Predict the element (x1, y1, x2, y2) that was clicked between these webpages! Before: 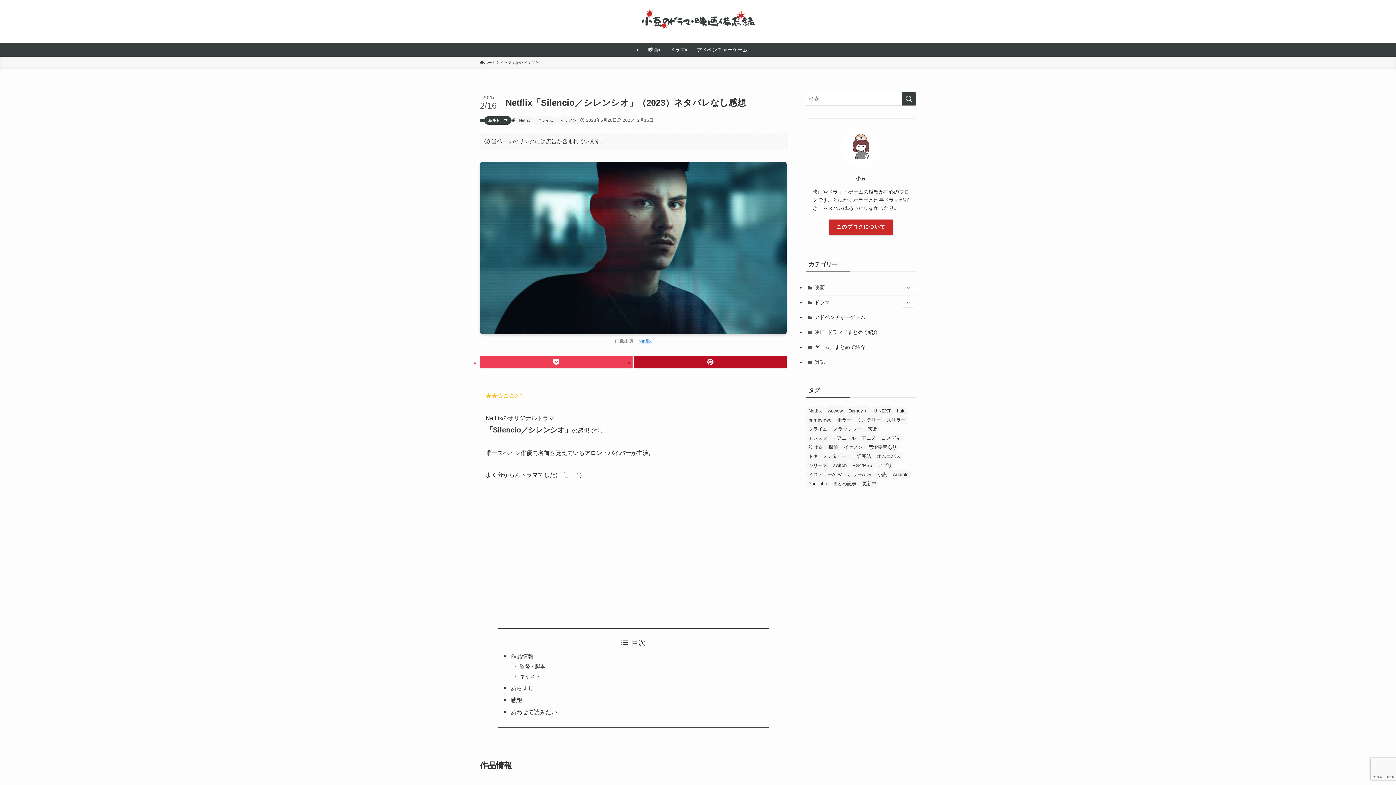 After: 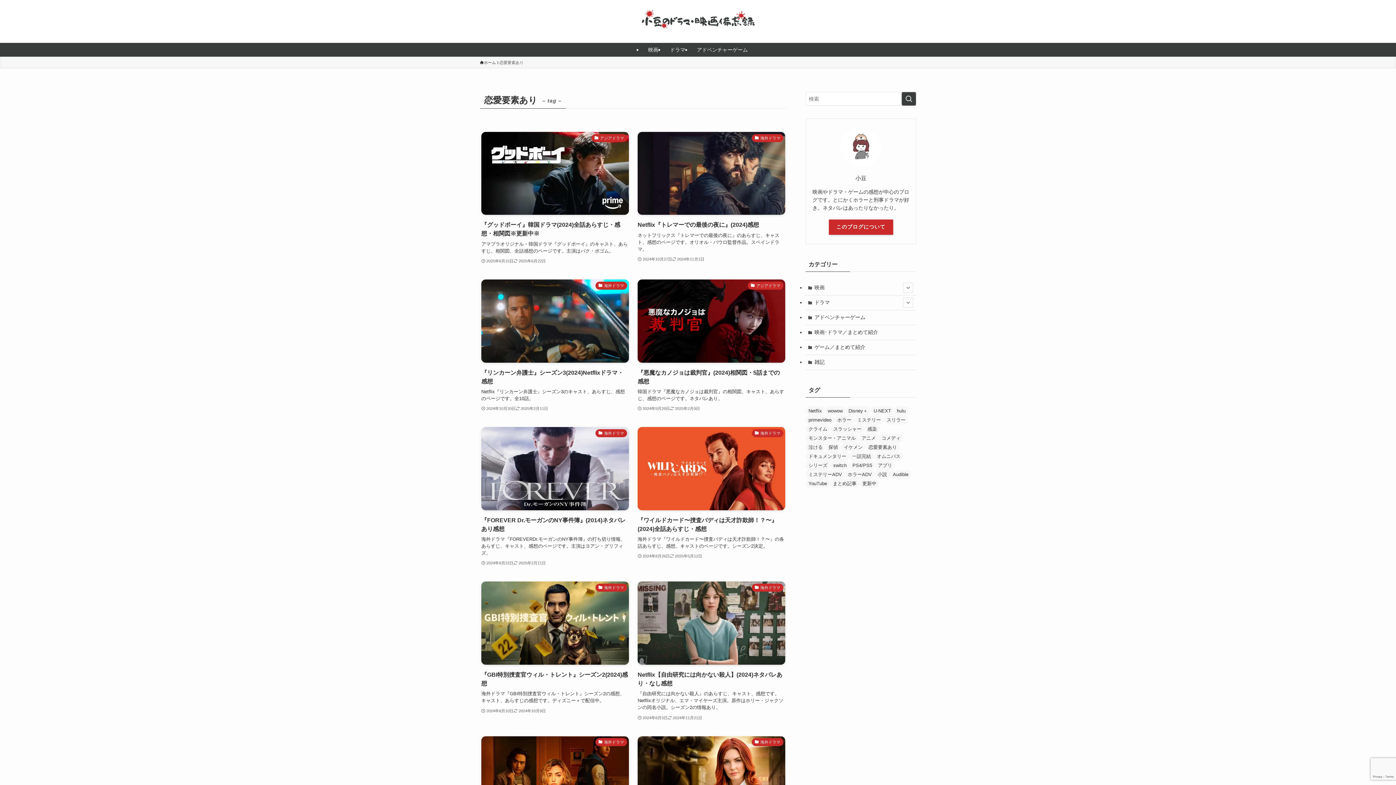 Action: label: 恋愛要素あり (49個の項目) bbox: (865, 442, 900, 451)